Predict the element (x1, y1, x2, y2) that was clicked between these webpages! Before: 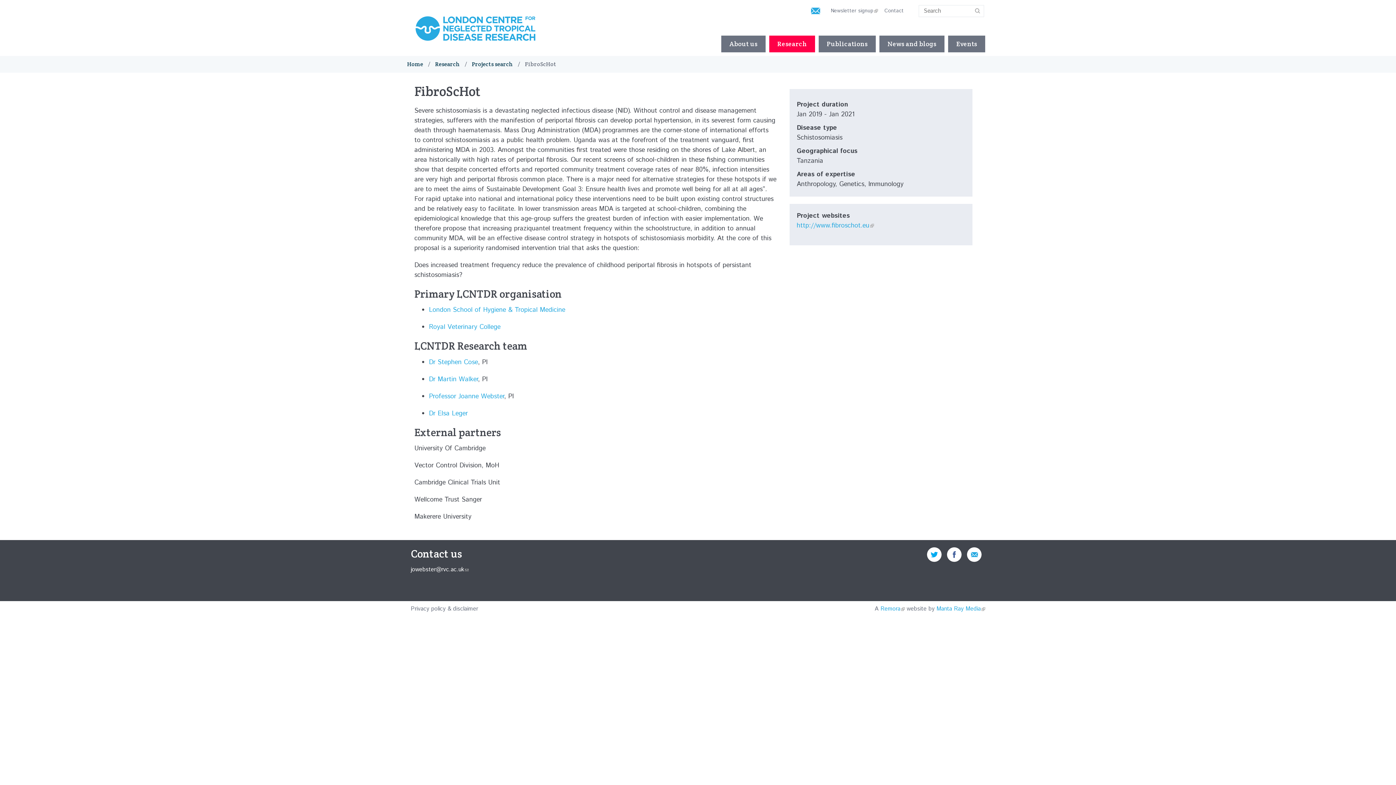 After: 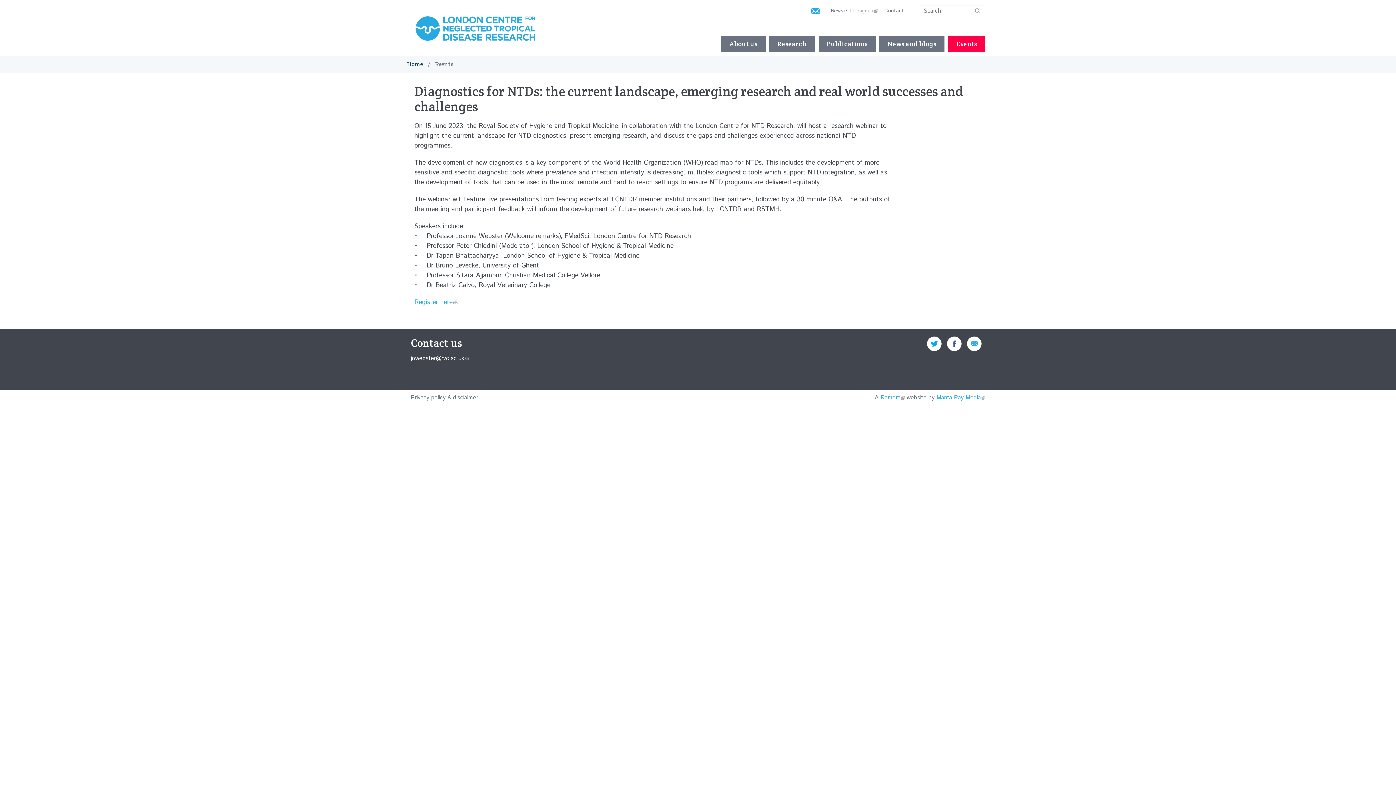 Action: label: Events bbox: (948, 35, 985, 52)